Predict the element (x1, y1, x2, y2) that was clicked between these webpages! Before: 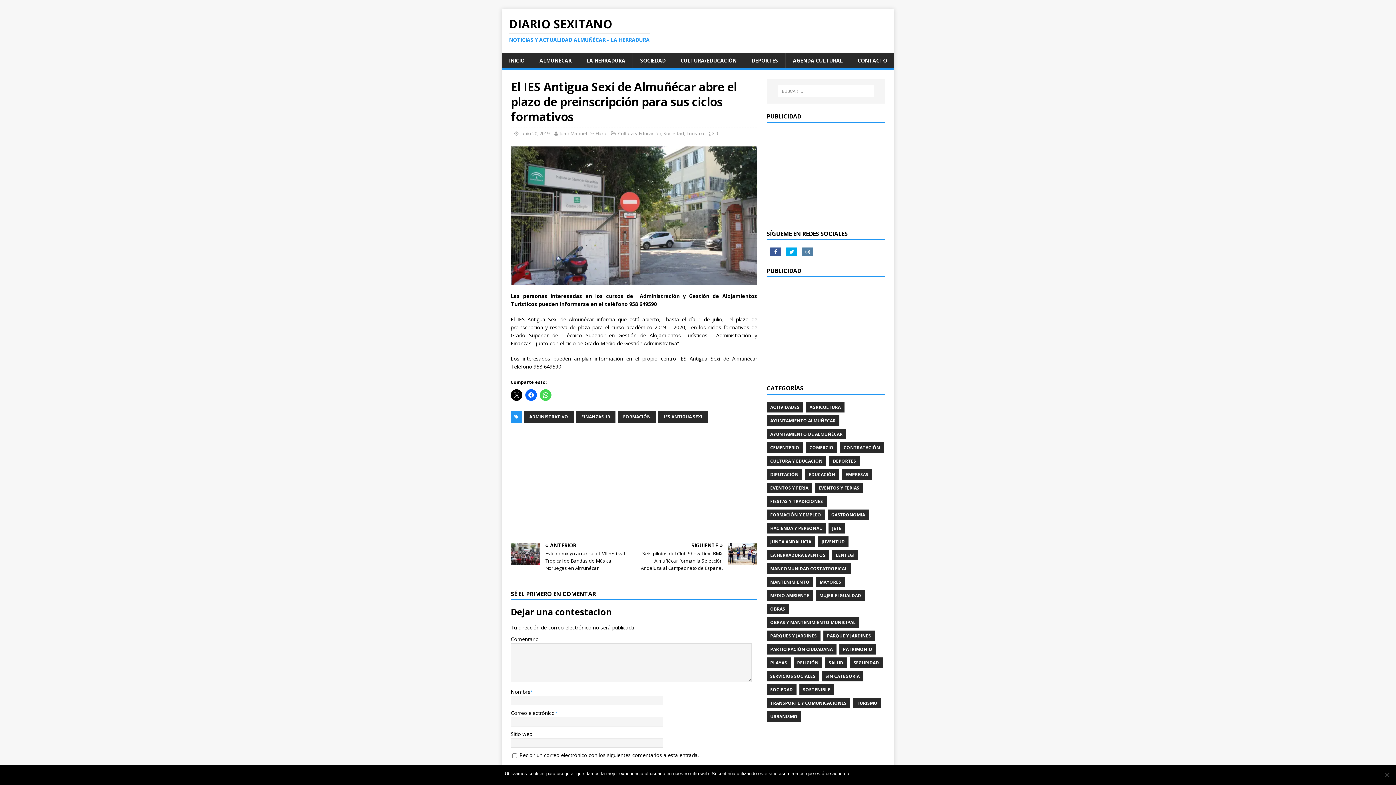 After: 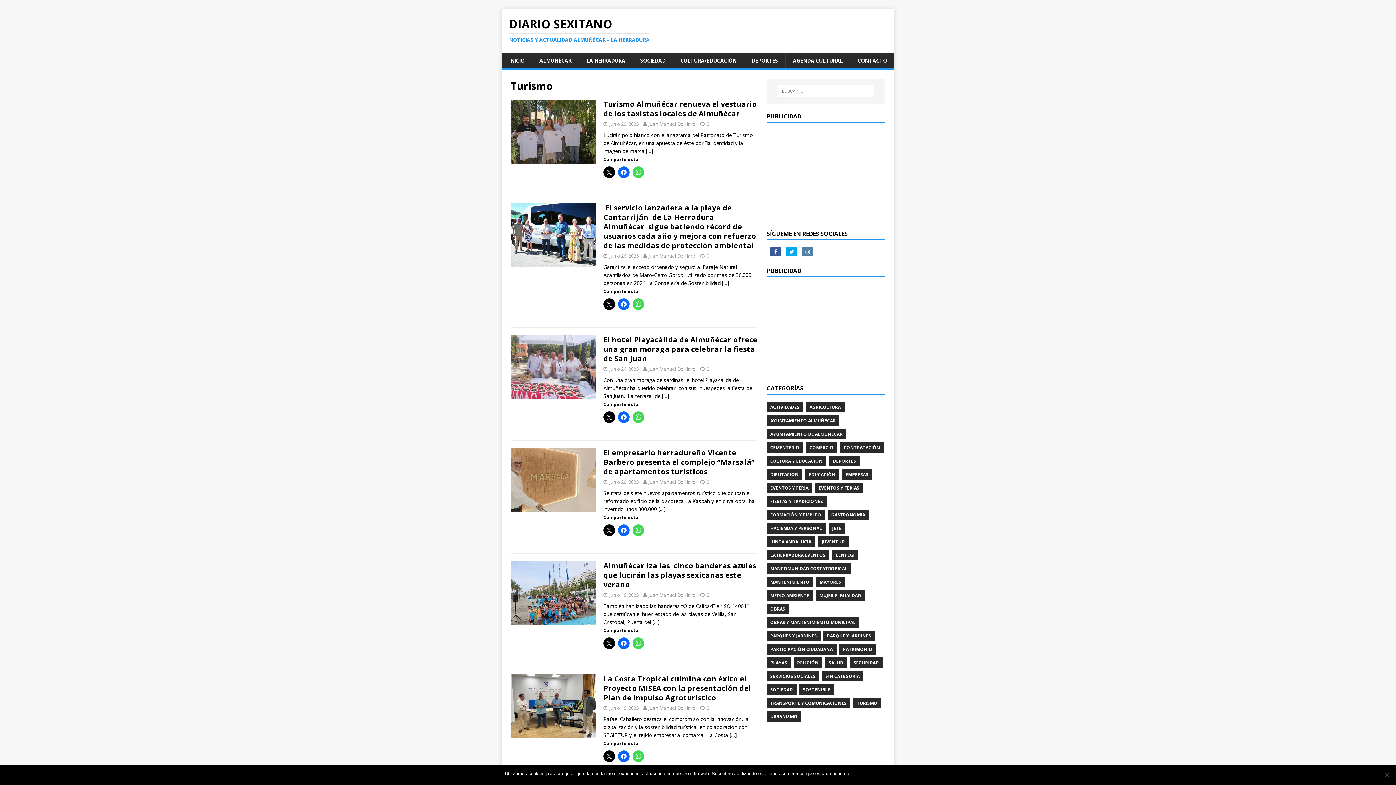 Action: label: Turismo bbox: (686, 130, 704, 136)